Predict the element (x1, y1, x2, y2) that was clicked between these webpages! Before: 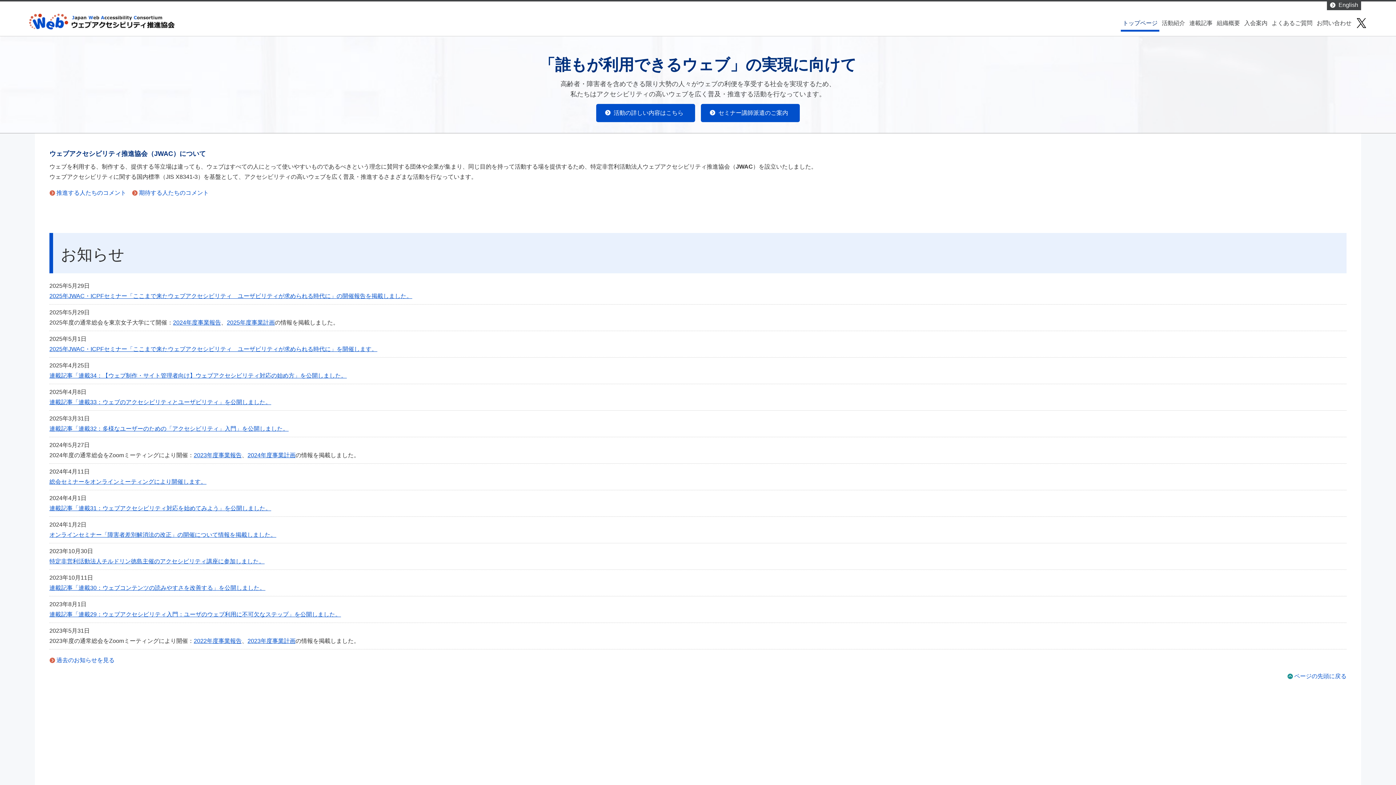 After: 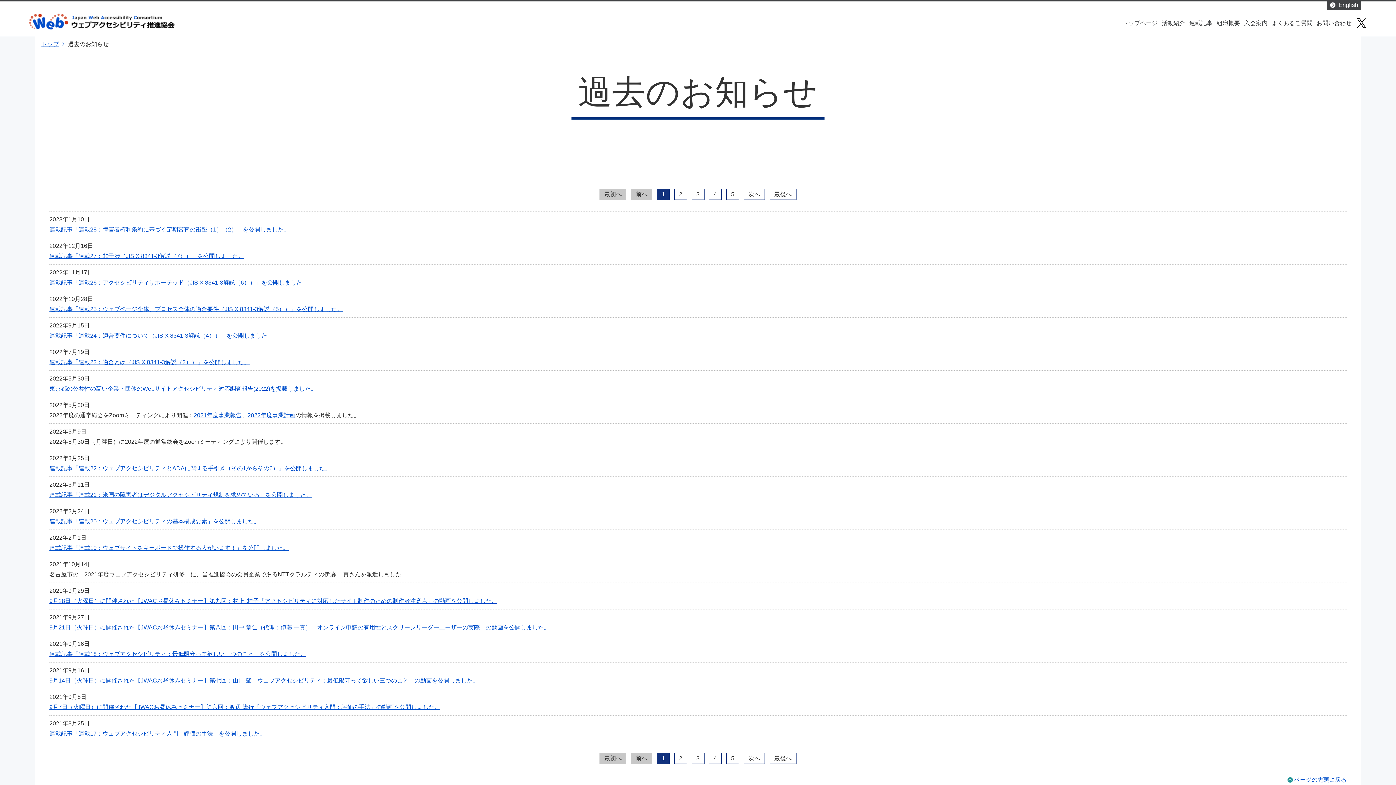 Action: bbox: (49, 657, 114, 663) label: 過去のお知らせを見る